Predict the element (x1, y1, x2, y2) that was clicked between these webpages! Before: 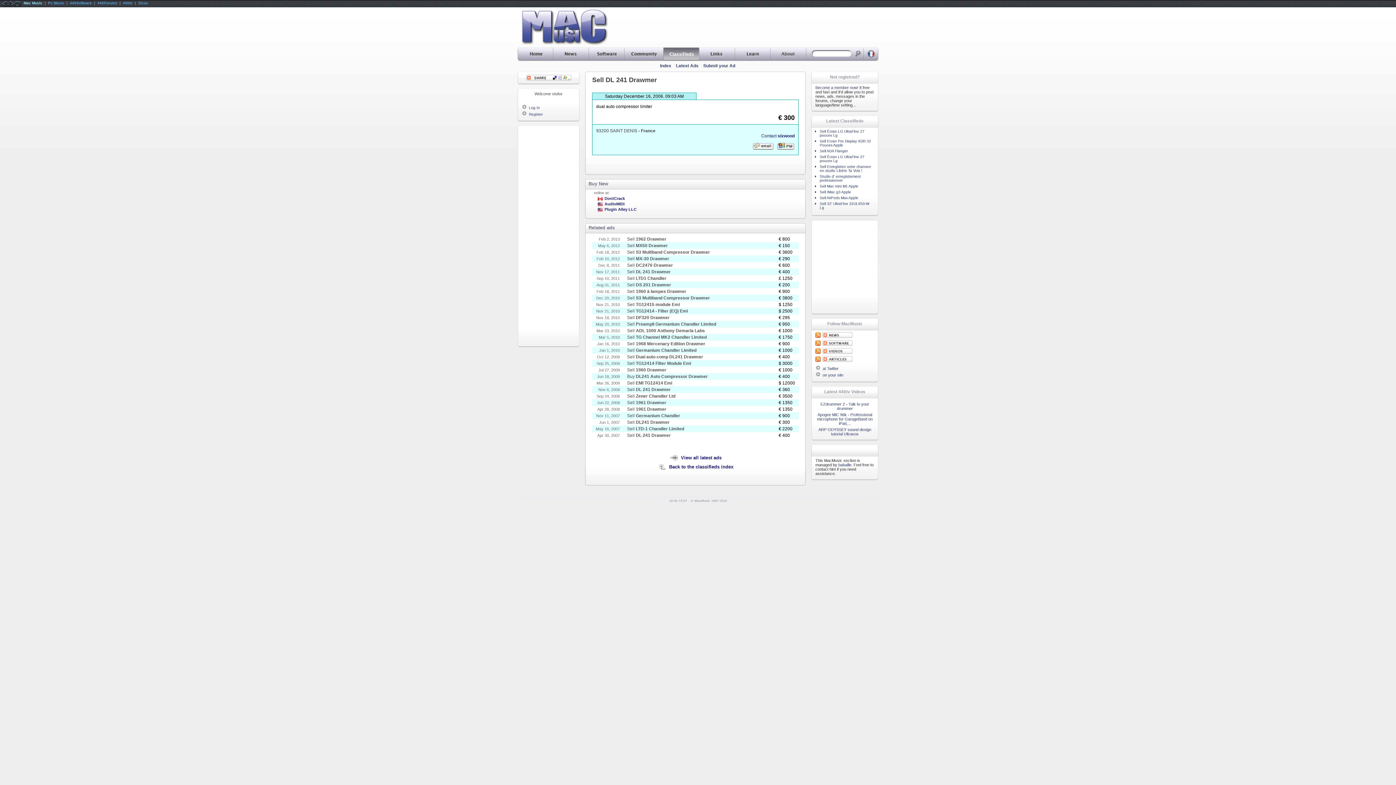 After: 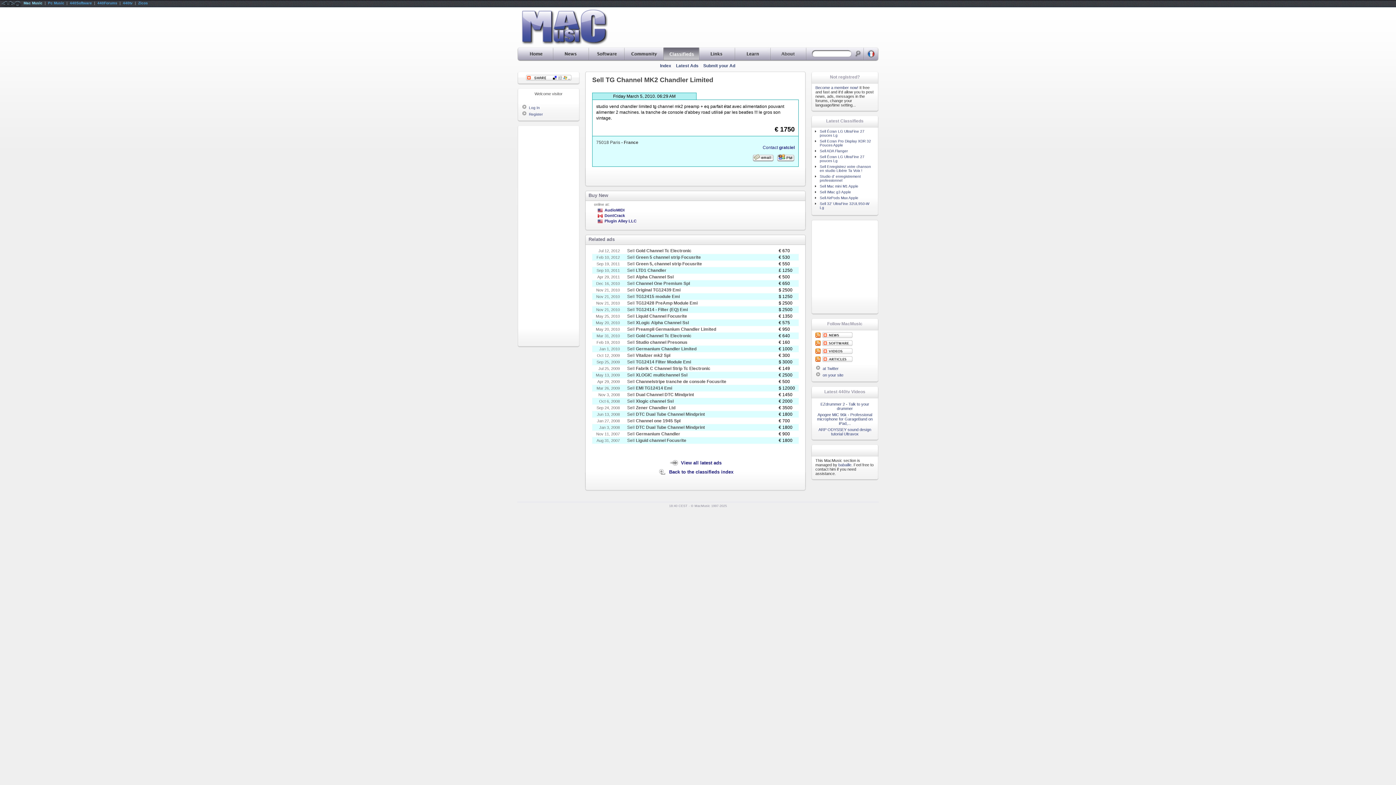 Action: label: Sell TG Channel MK2 Chandler Limited bbox: (627, 334, 706, 340)